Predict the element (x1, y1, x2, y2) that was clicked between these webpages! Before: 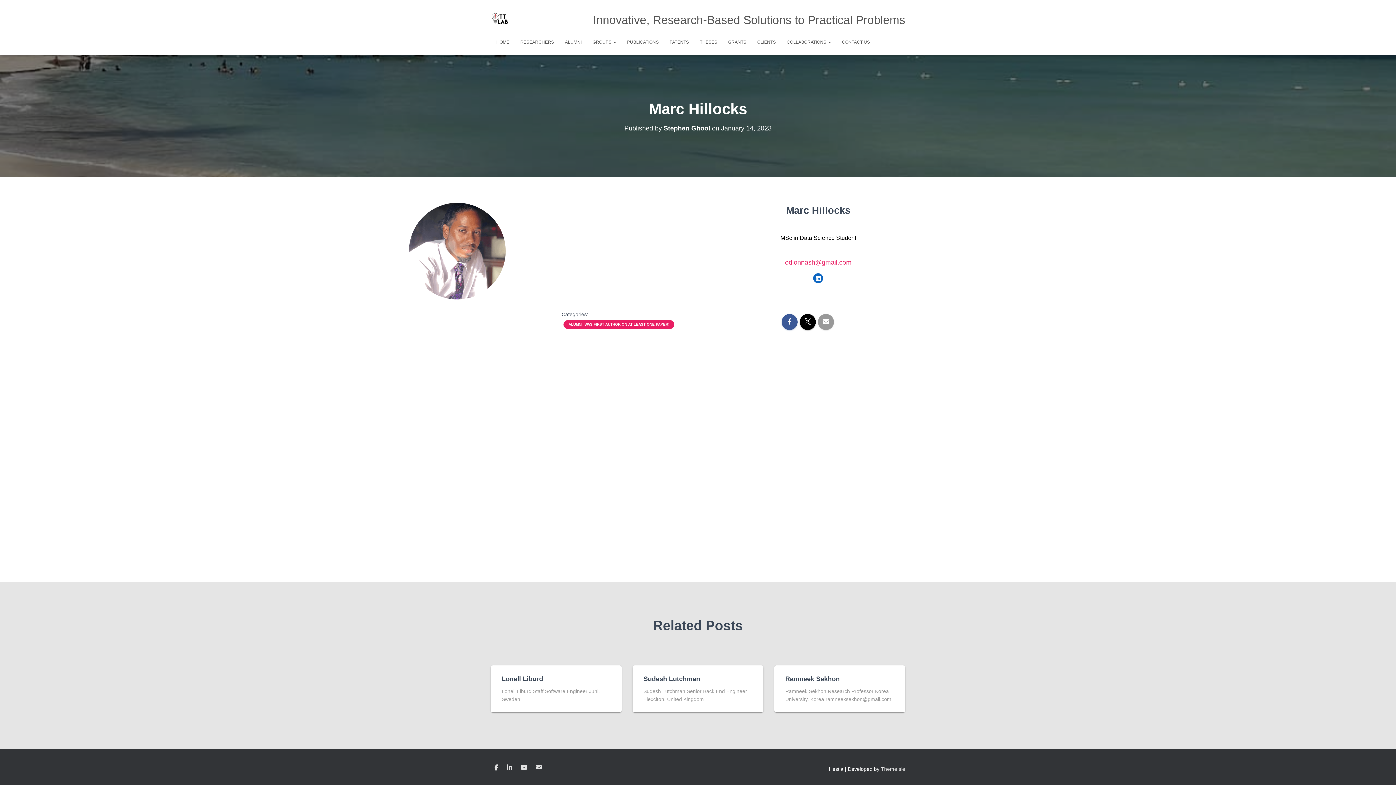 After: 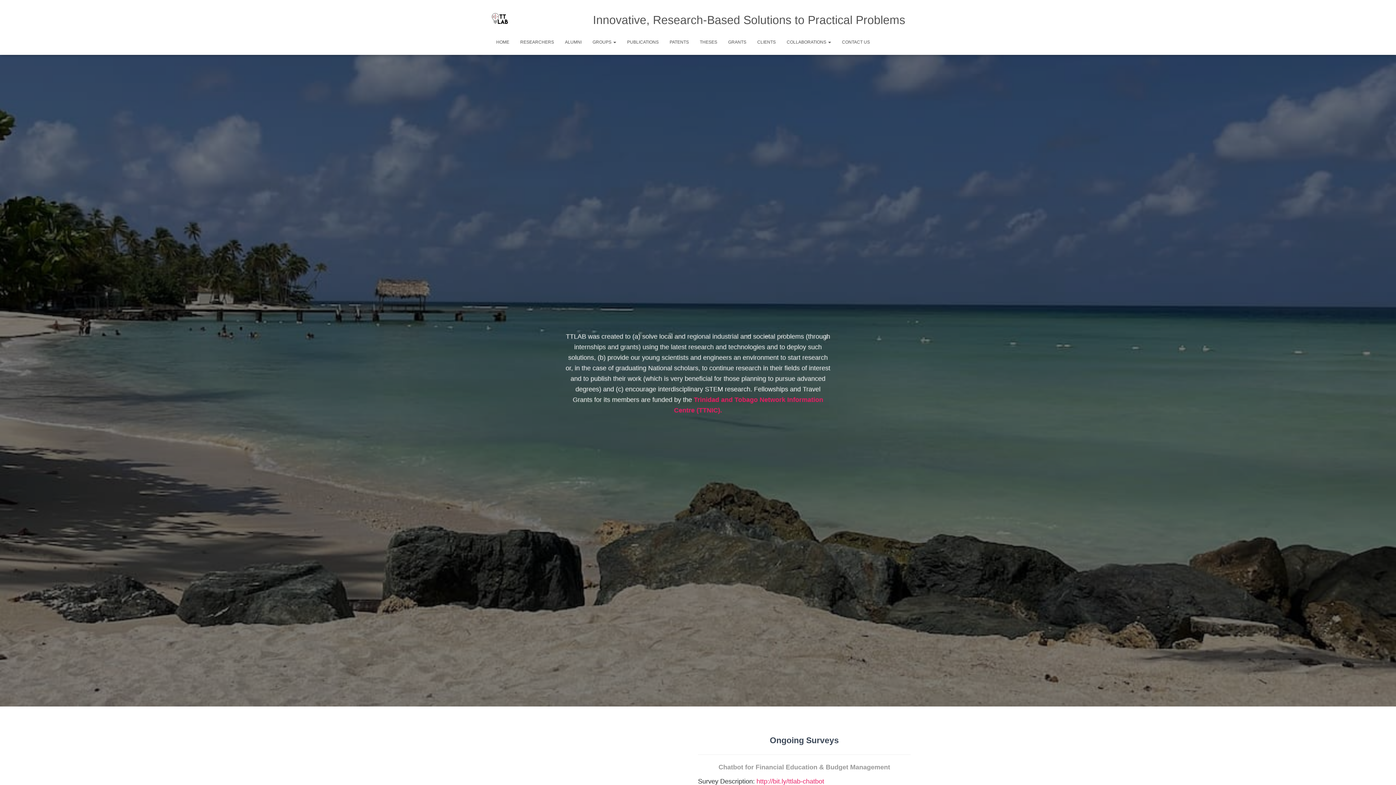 Action: bbox: (485, 9, 514, 27)